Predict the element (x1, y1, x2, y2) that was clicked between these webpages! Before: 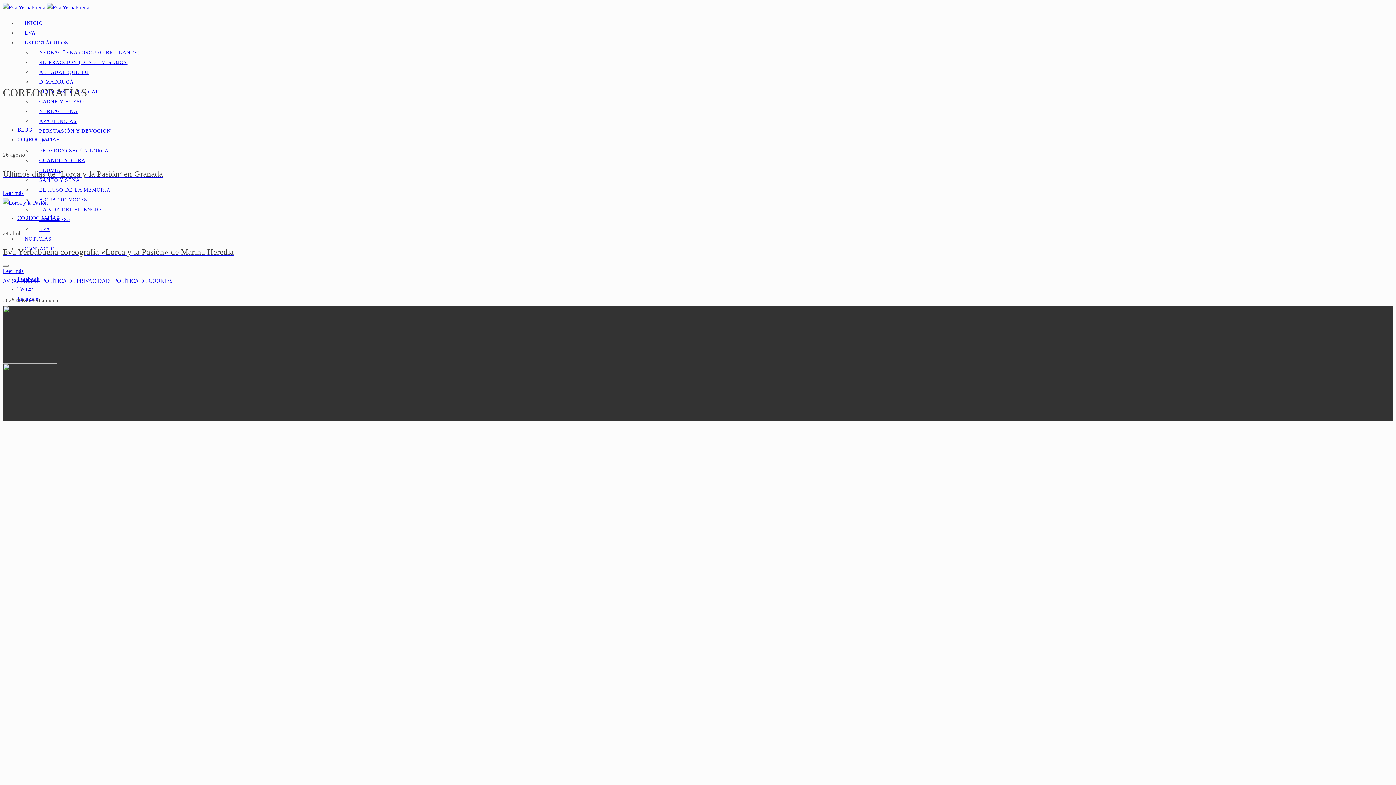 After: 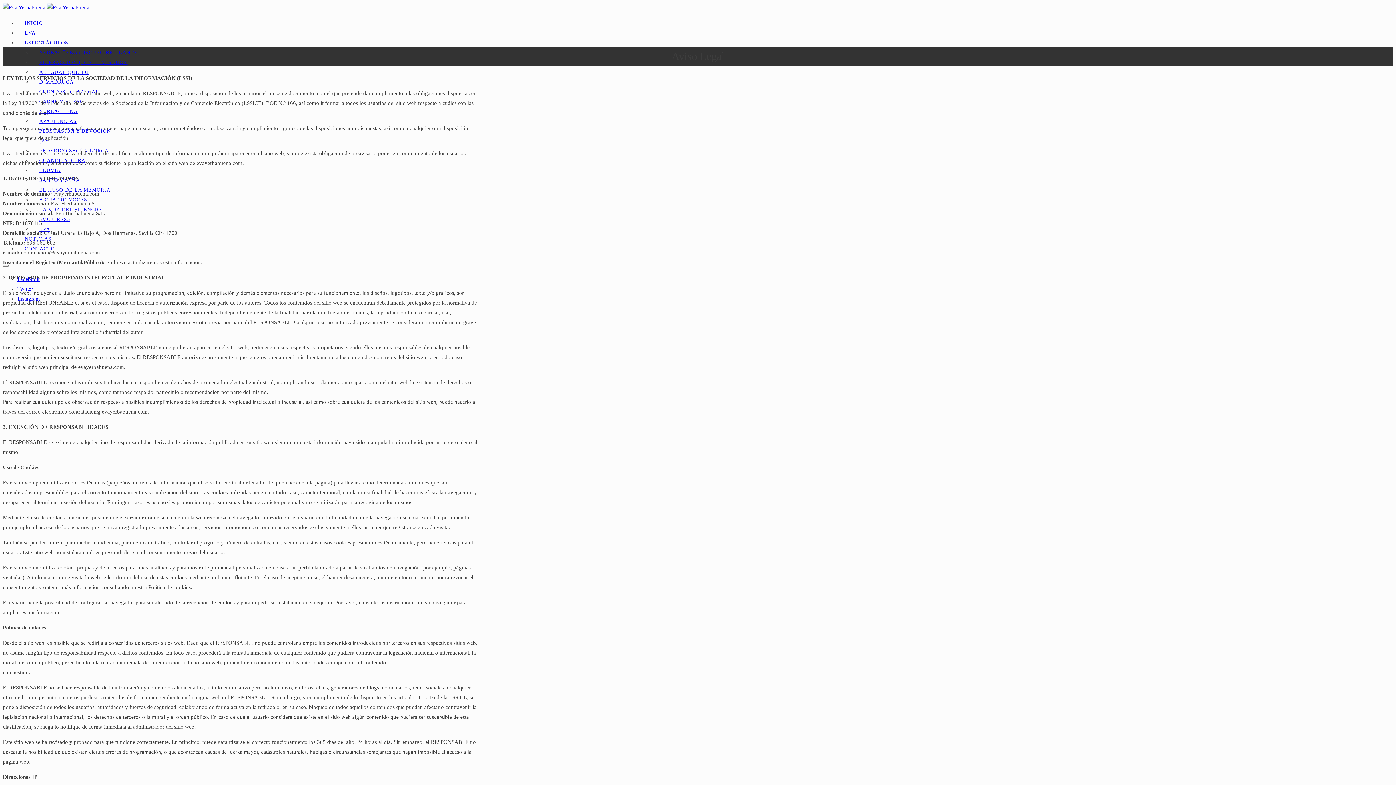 Action: bbox: (2, 278, 37, 283) label: AVISO LEGAL